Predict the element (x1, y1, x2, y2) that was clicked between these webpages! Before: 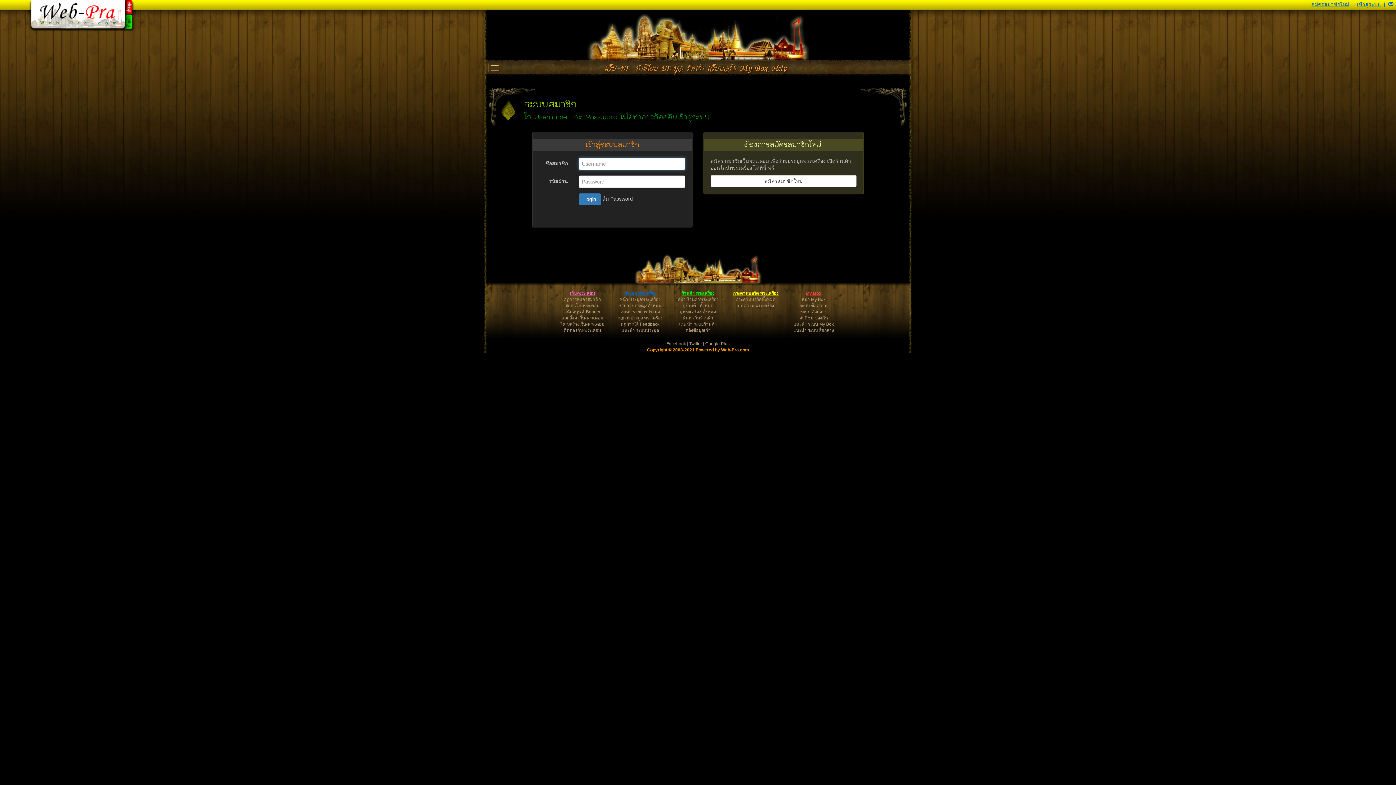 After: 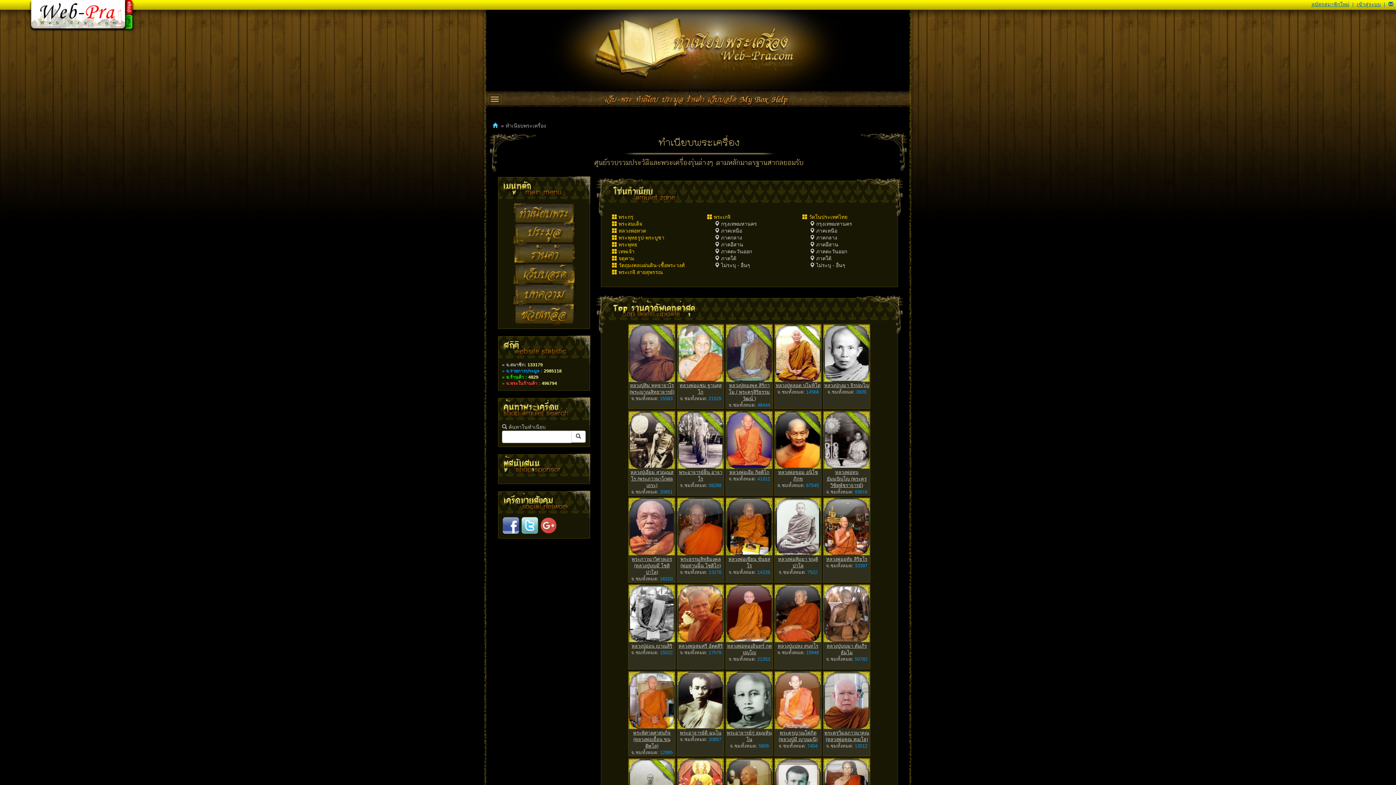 Action: bbox: (634, 64, 660, 83) label: ทำเนียบ